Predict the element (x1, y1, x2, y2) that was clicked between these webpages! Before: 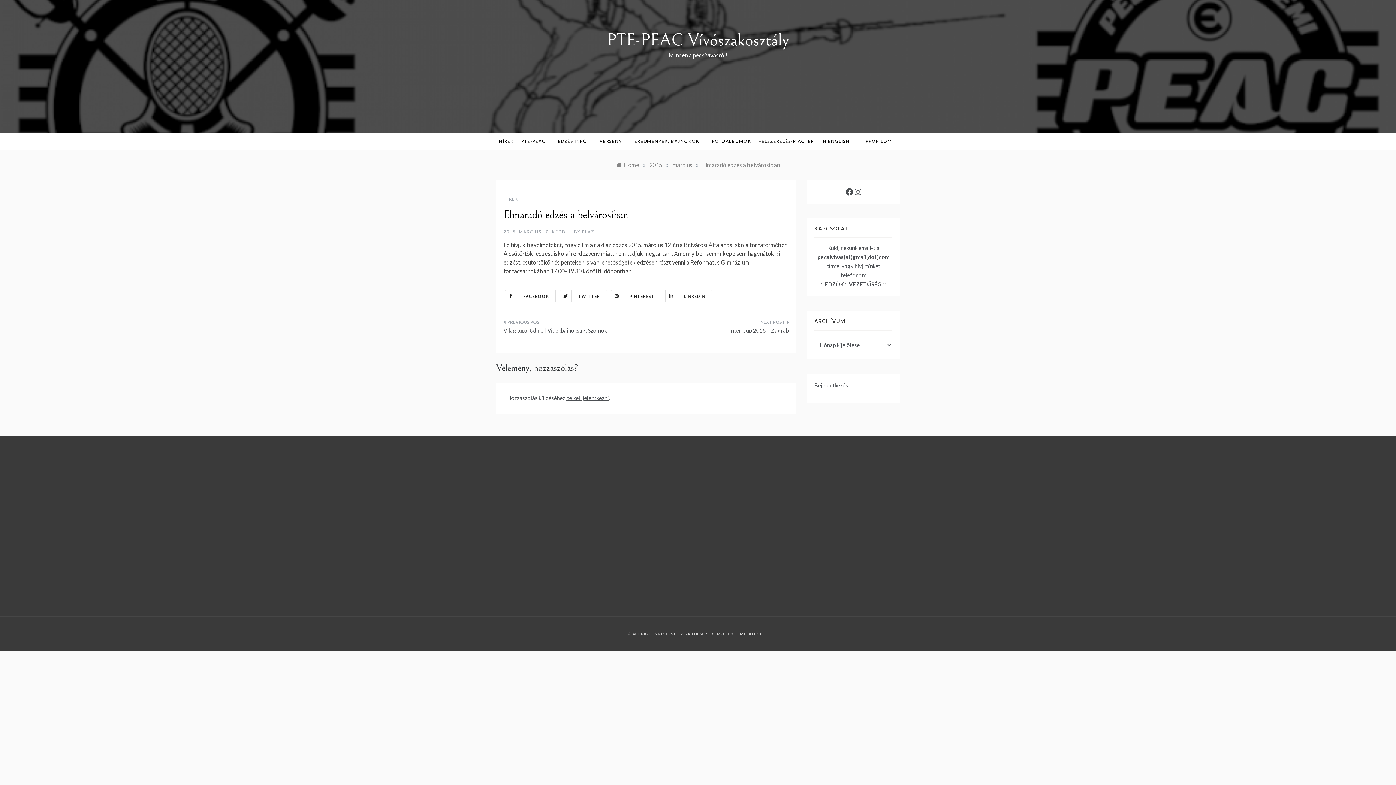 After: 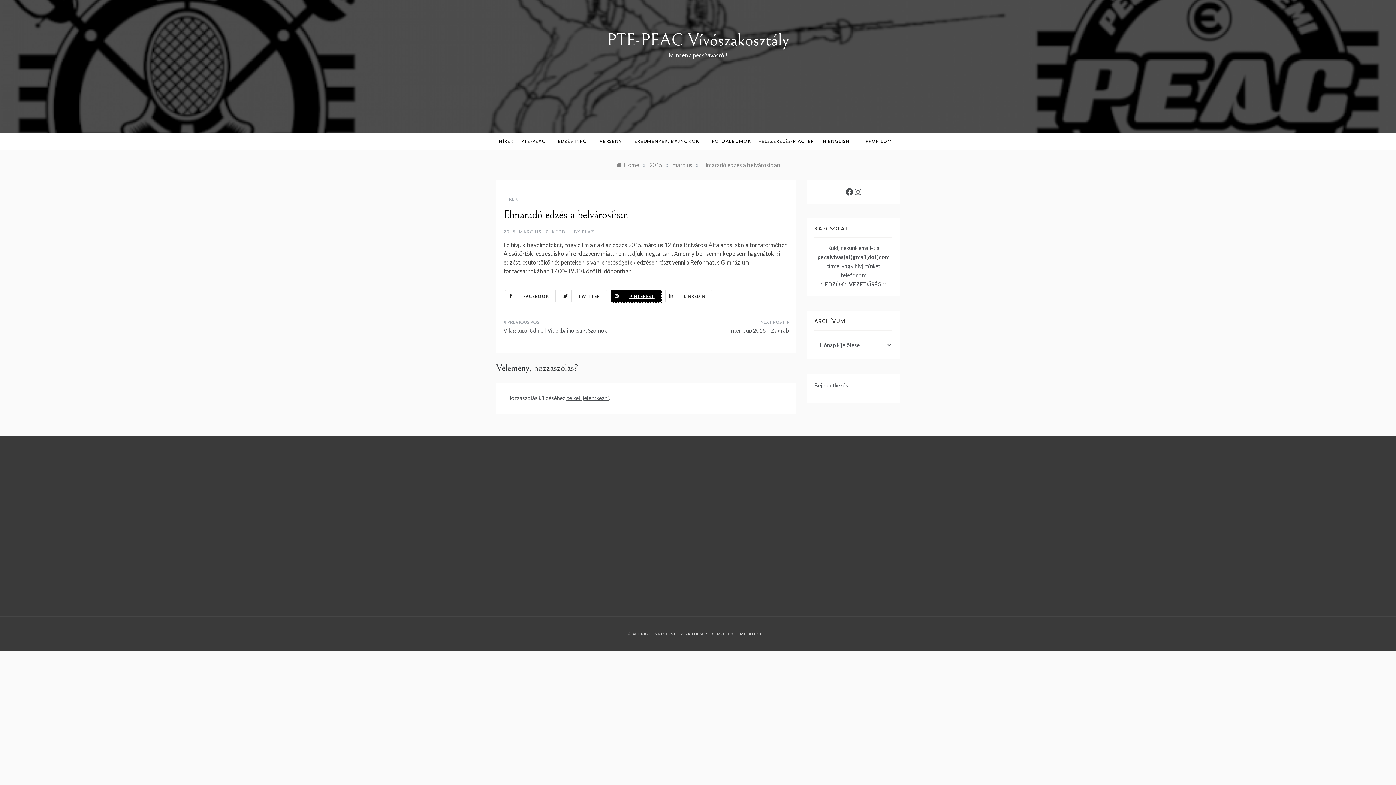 Action: bbox: (611, 290, 661, 302) label: PINTEREST